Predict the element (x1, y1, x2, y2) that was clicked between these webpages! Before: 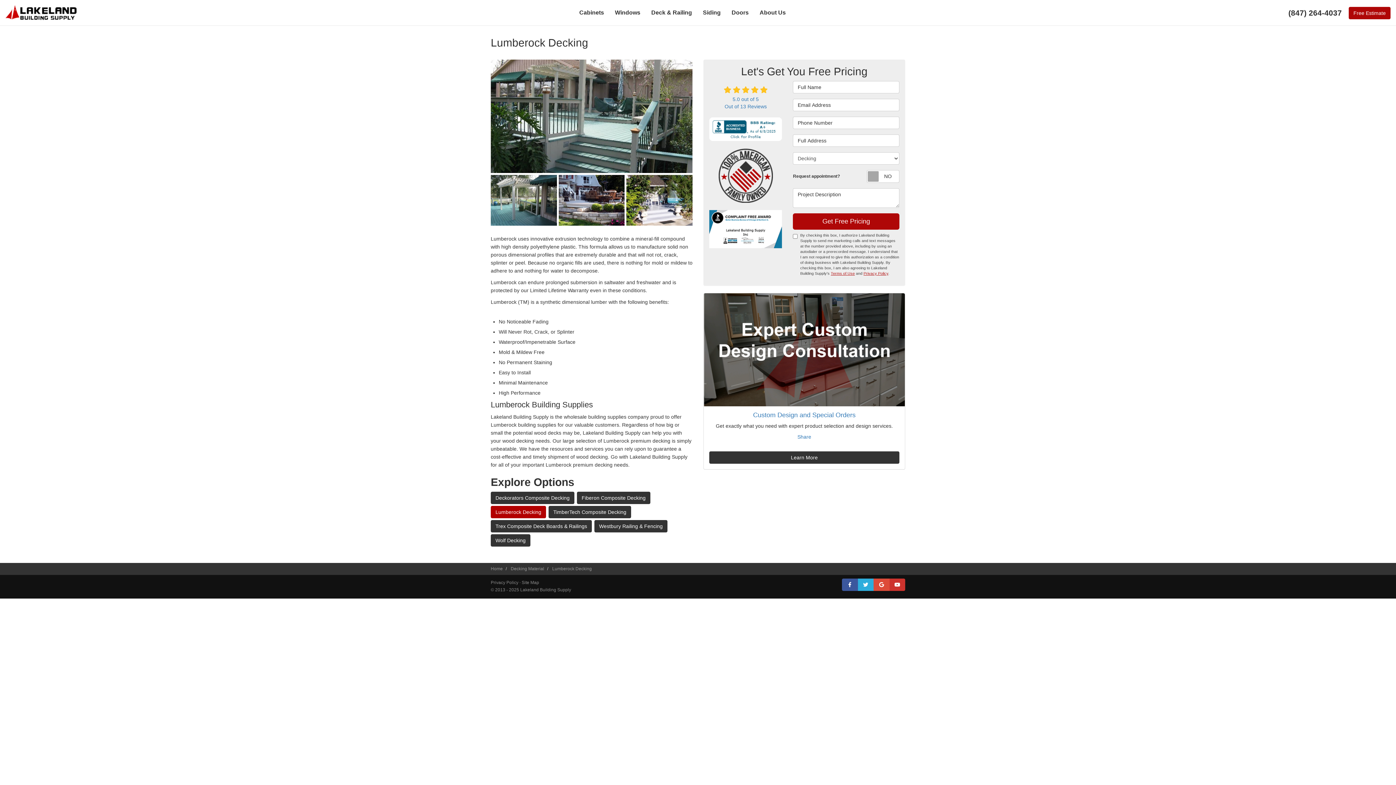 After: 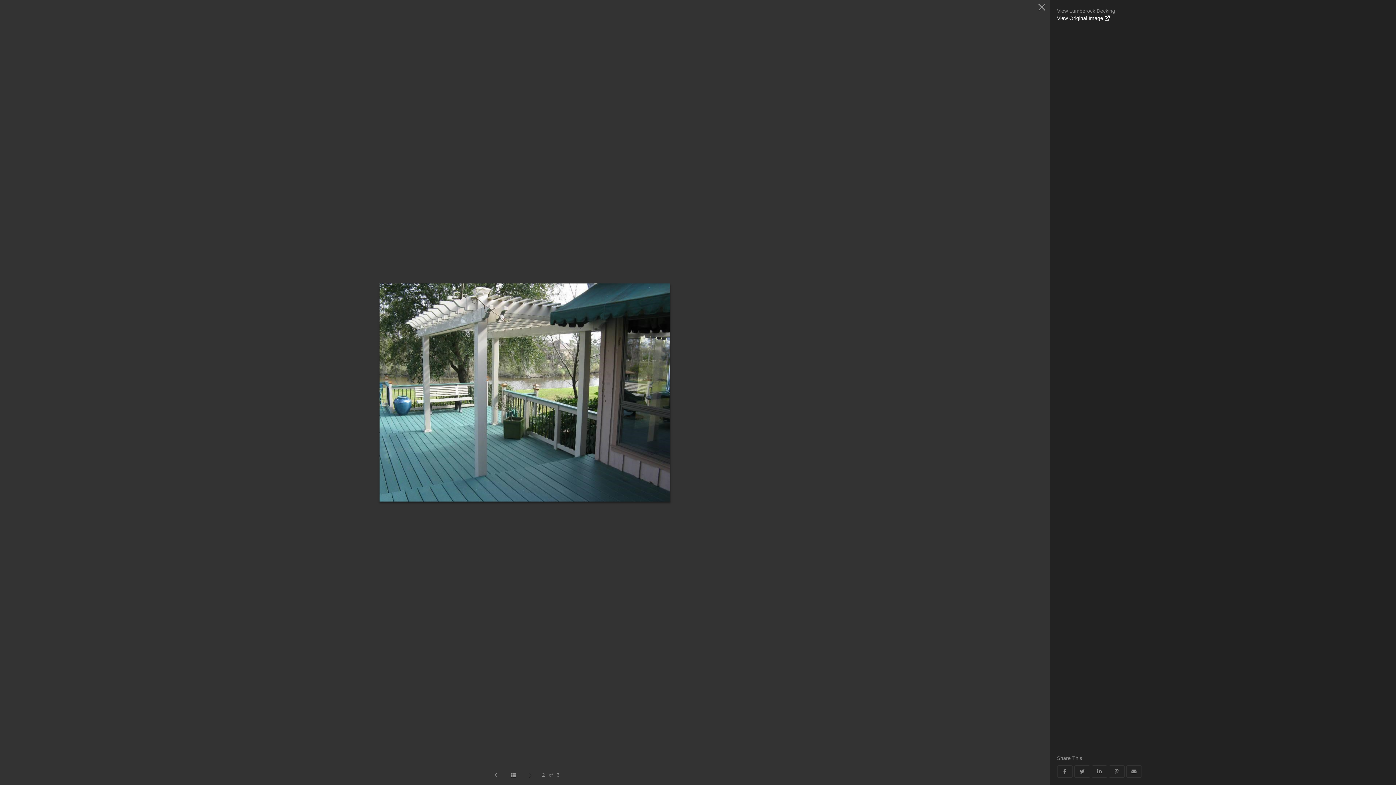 Action: bbox: (490, 175, 556, 225)